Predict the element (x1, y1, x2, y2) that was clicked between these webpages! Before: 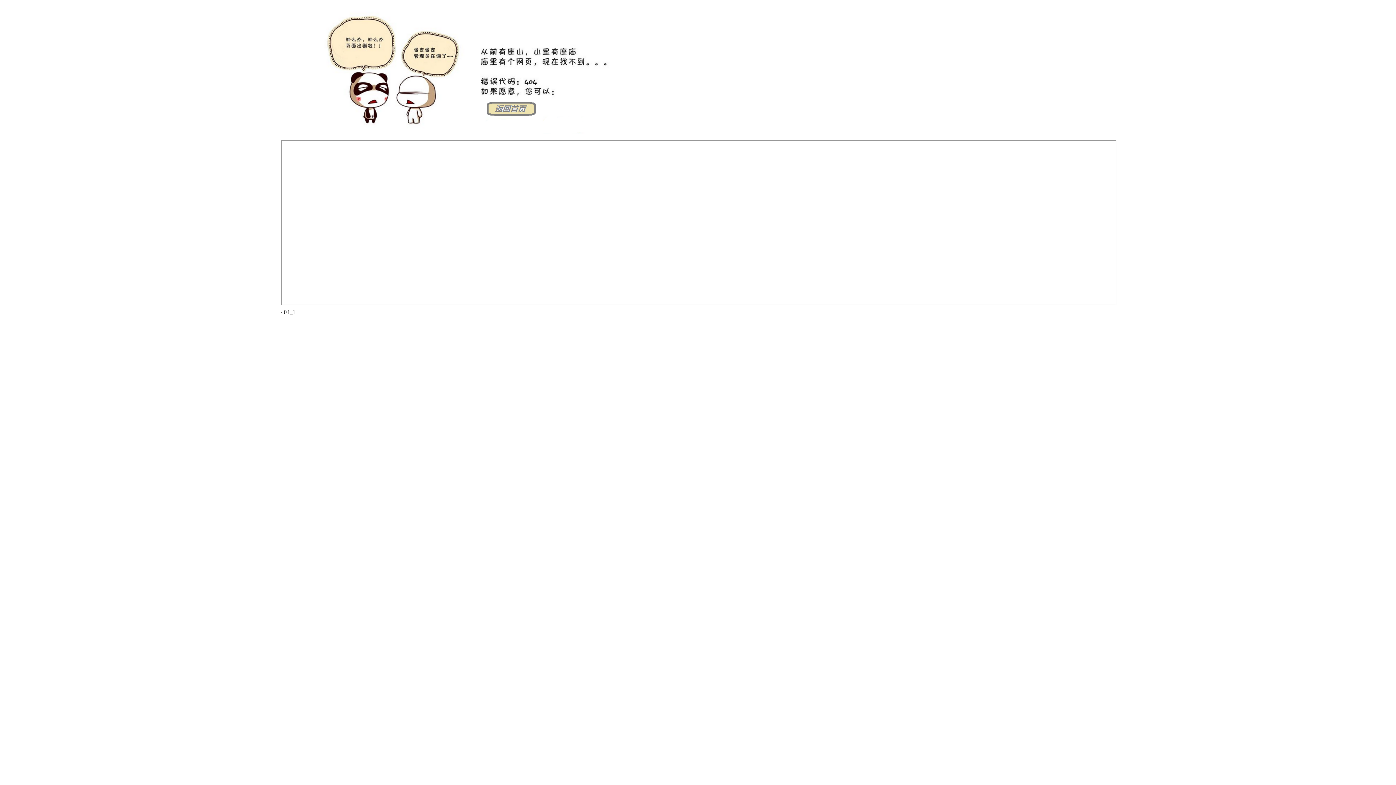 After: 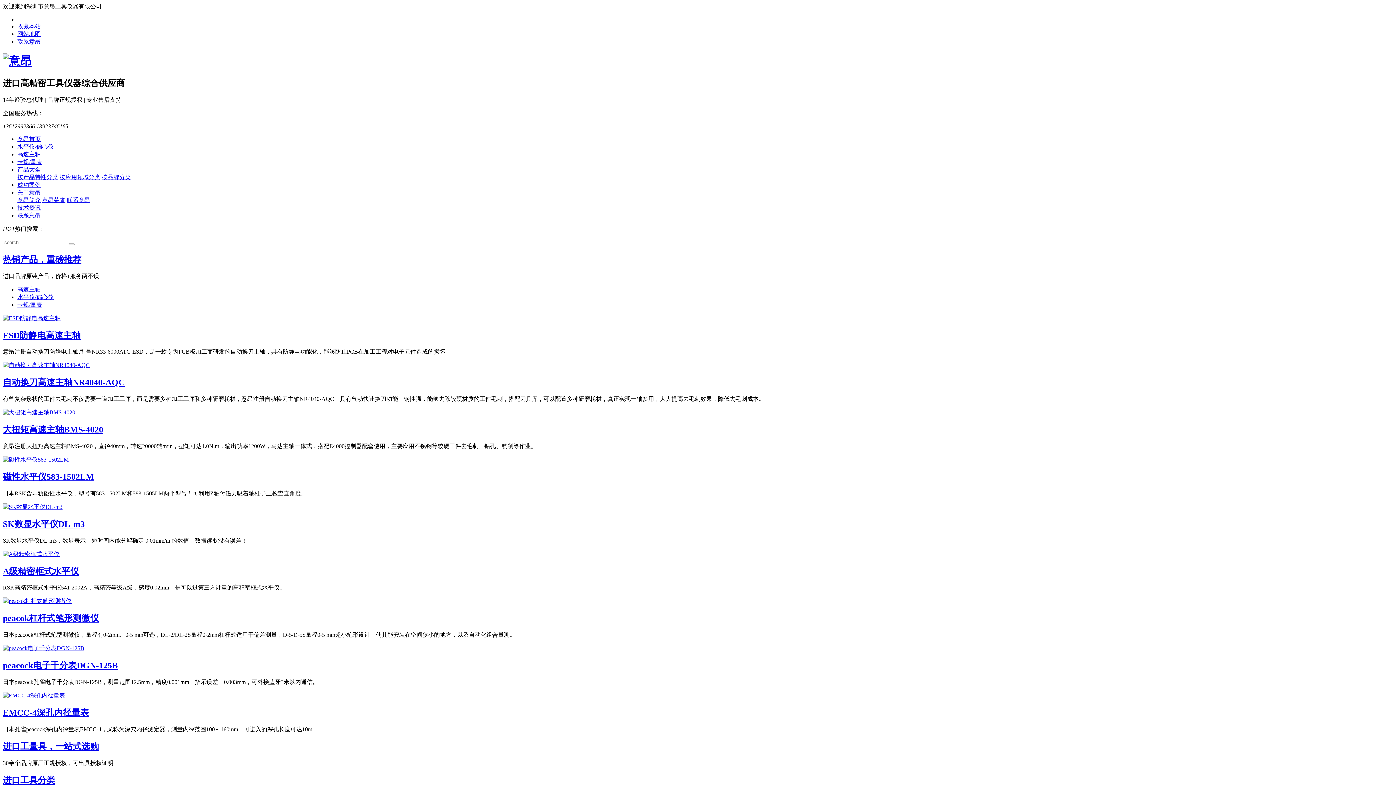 Action: bbox: (281, 128, 644, 134)